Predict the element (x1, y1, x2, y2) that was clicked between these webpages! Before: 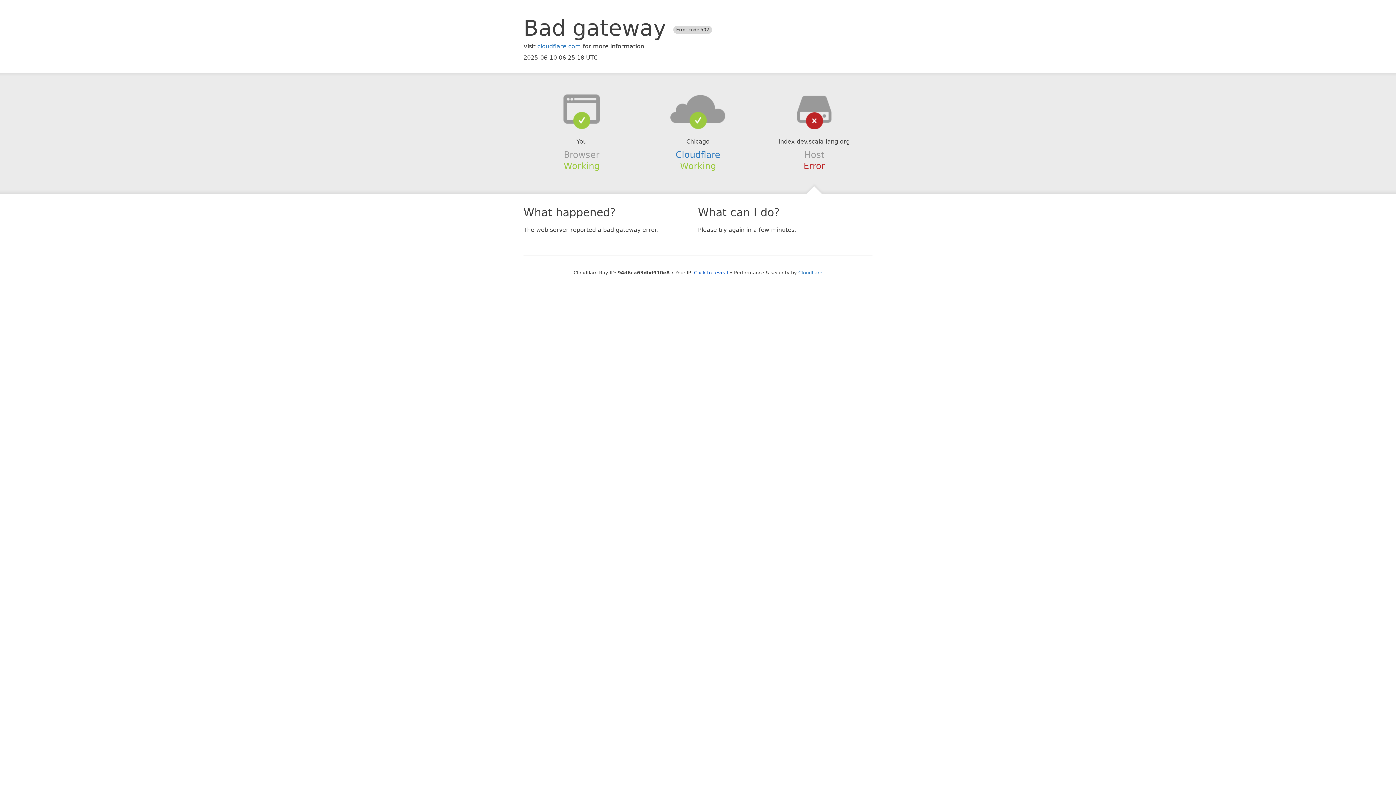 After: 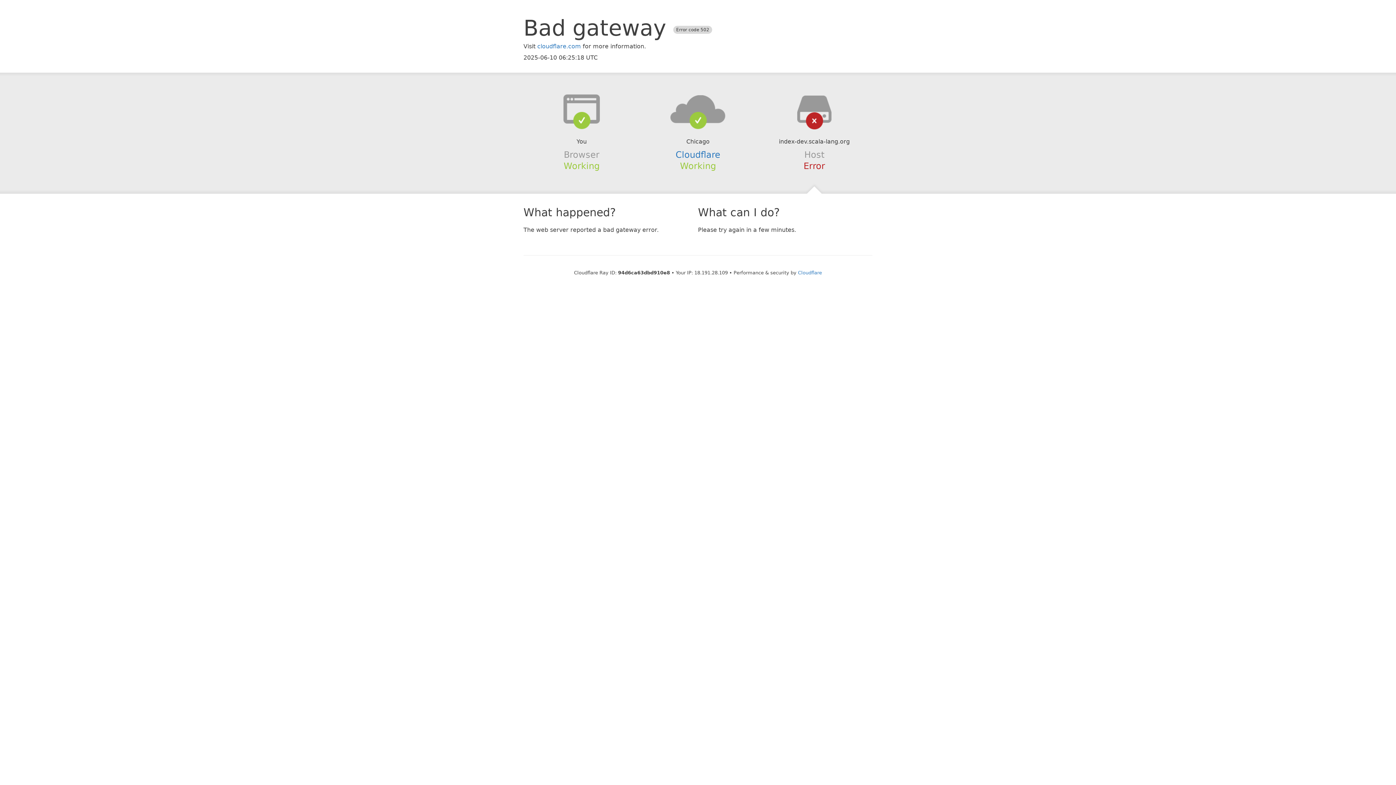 Action: label: Click to reveal bbox: (694, 270, 728, 275)